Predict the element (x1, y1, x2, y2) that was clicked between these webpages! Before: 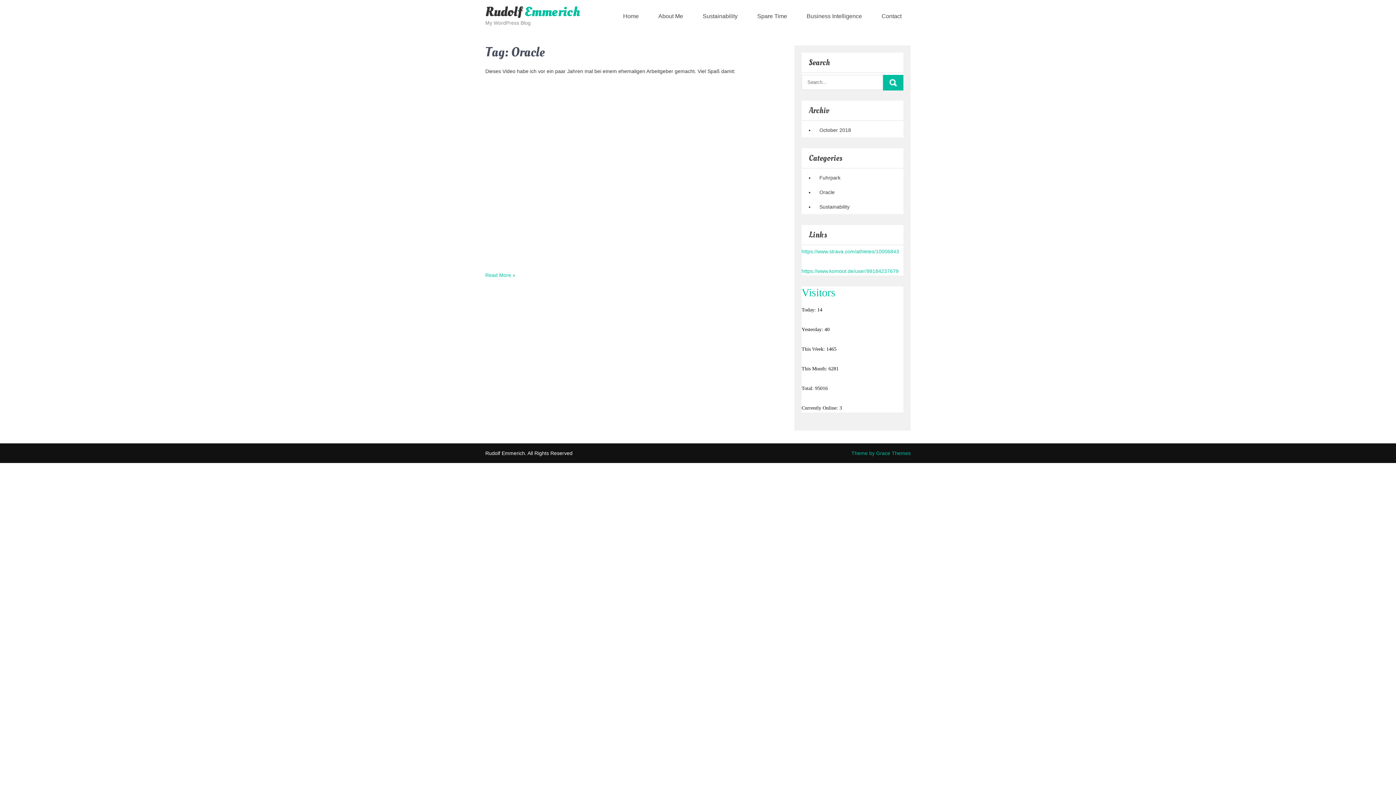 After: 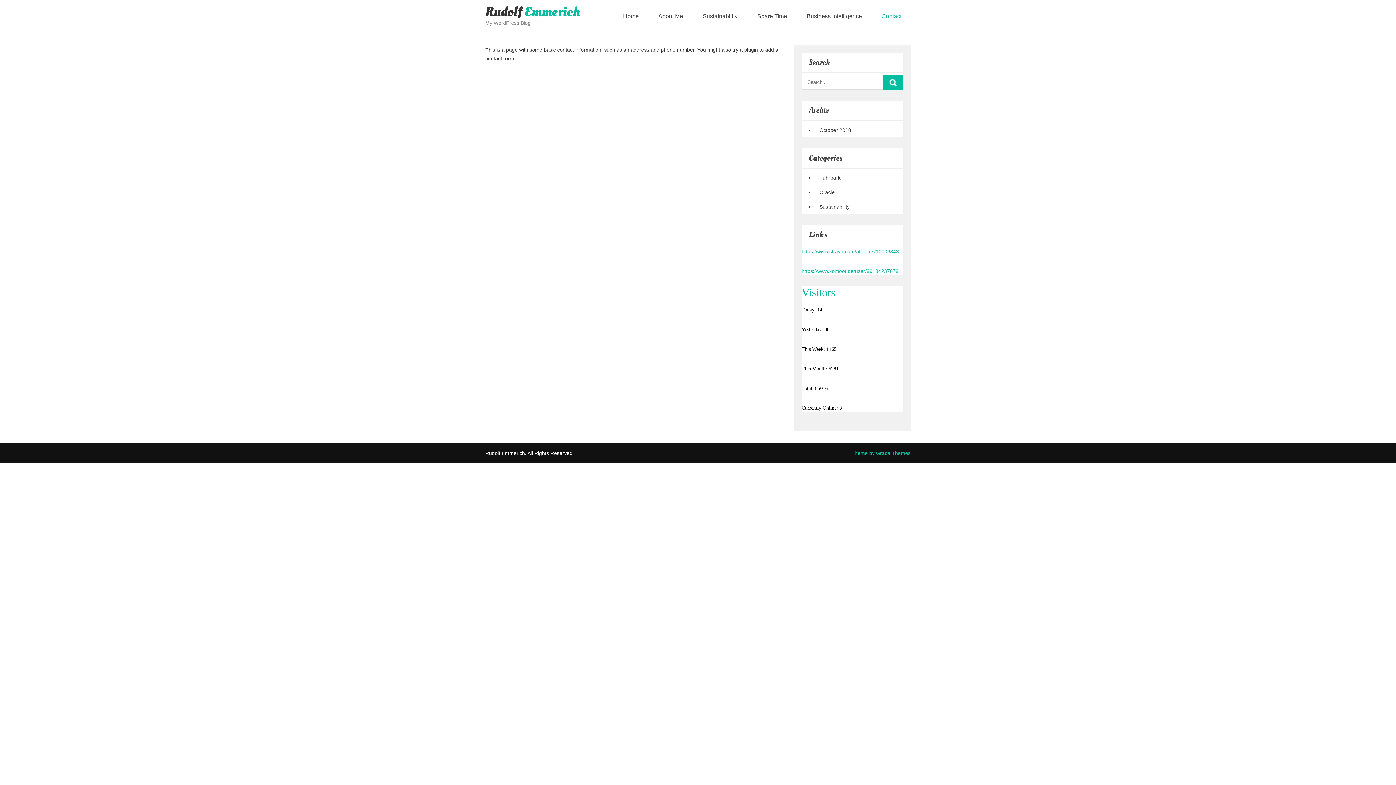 Action: bbox: (872, 5, 910, 27) label: Contact